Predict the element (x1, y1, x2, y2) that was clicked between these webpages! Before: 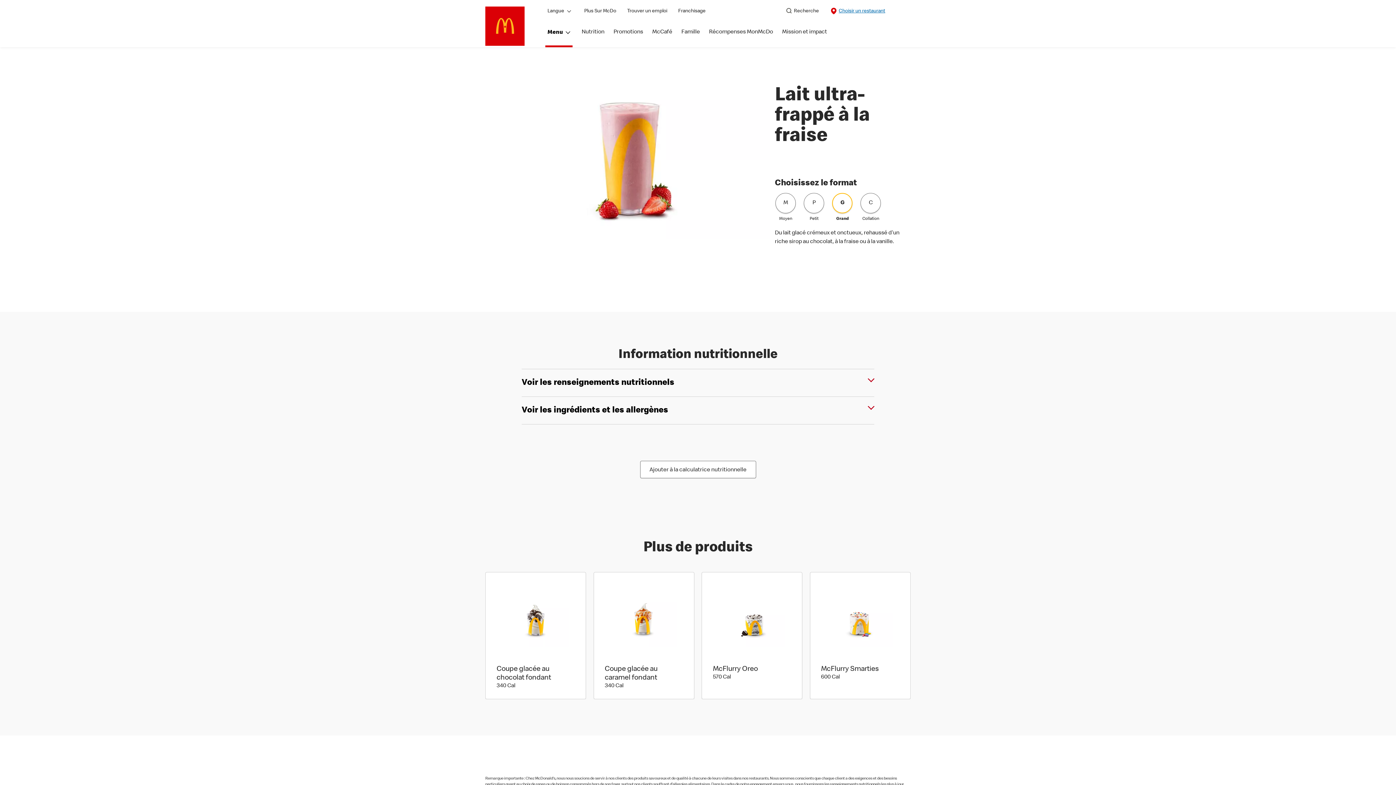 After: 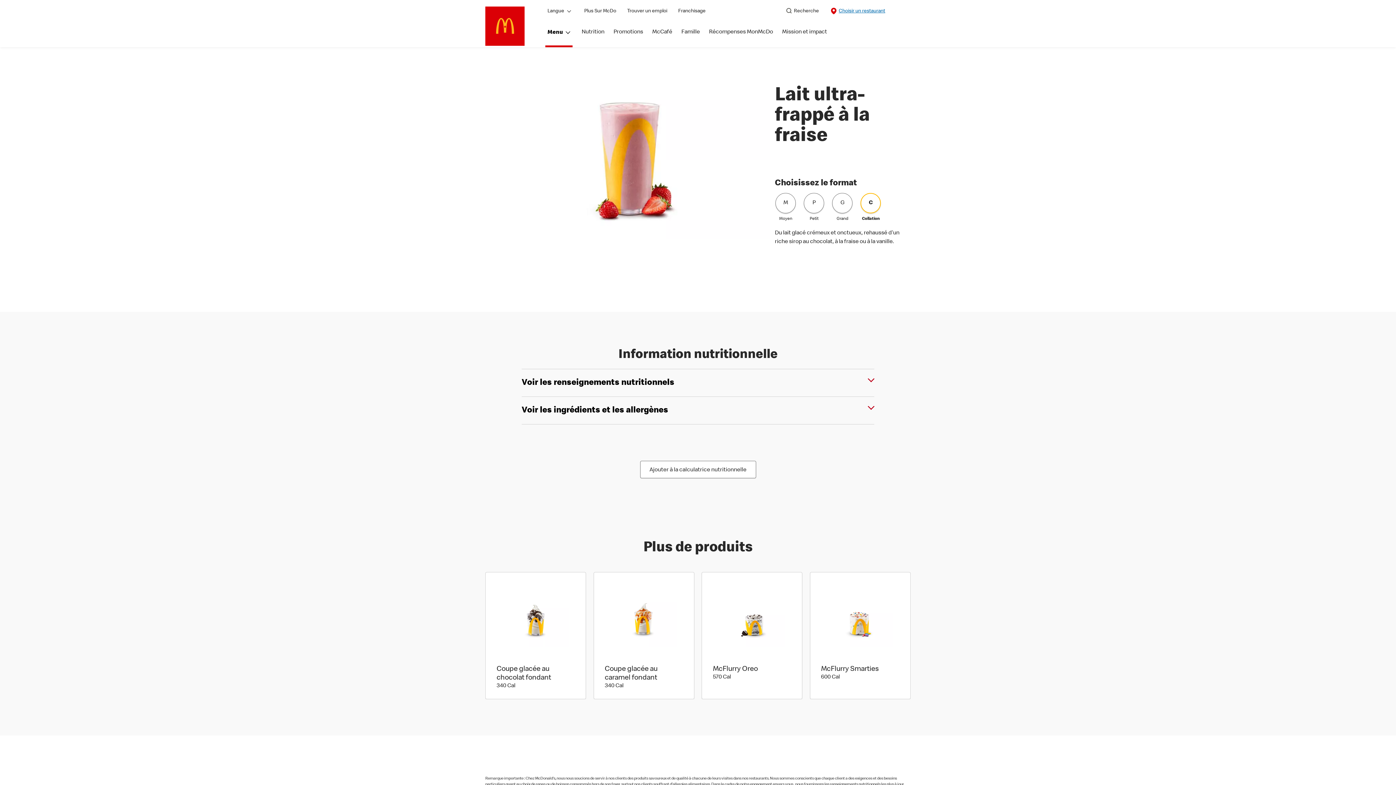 Action: label: C
Collation bbox: (860, 193, 881, 223)